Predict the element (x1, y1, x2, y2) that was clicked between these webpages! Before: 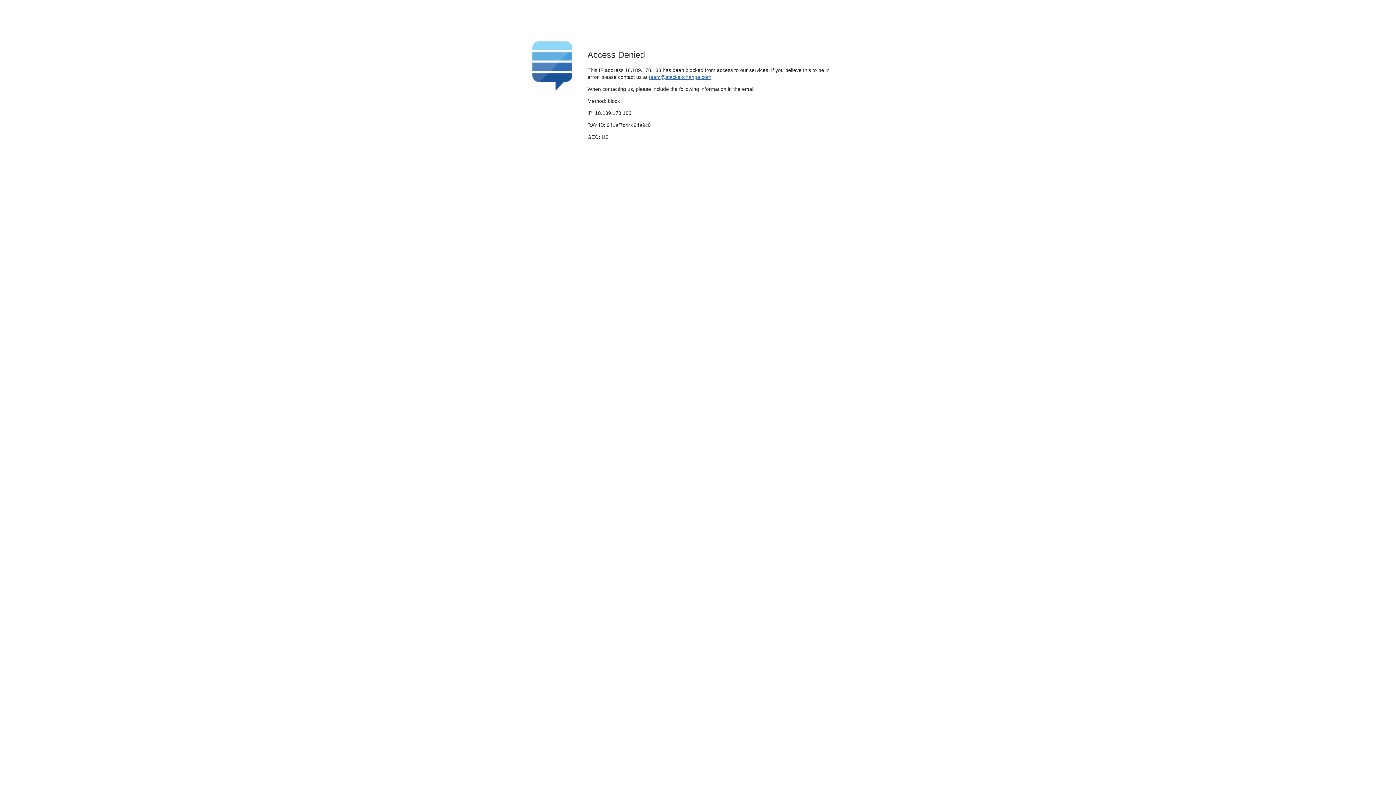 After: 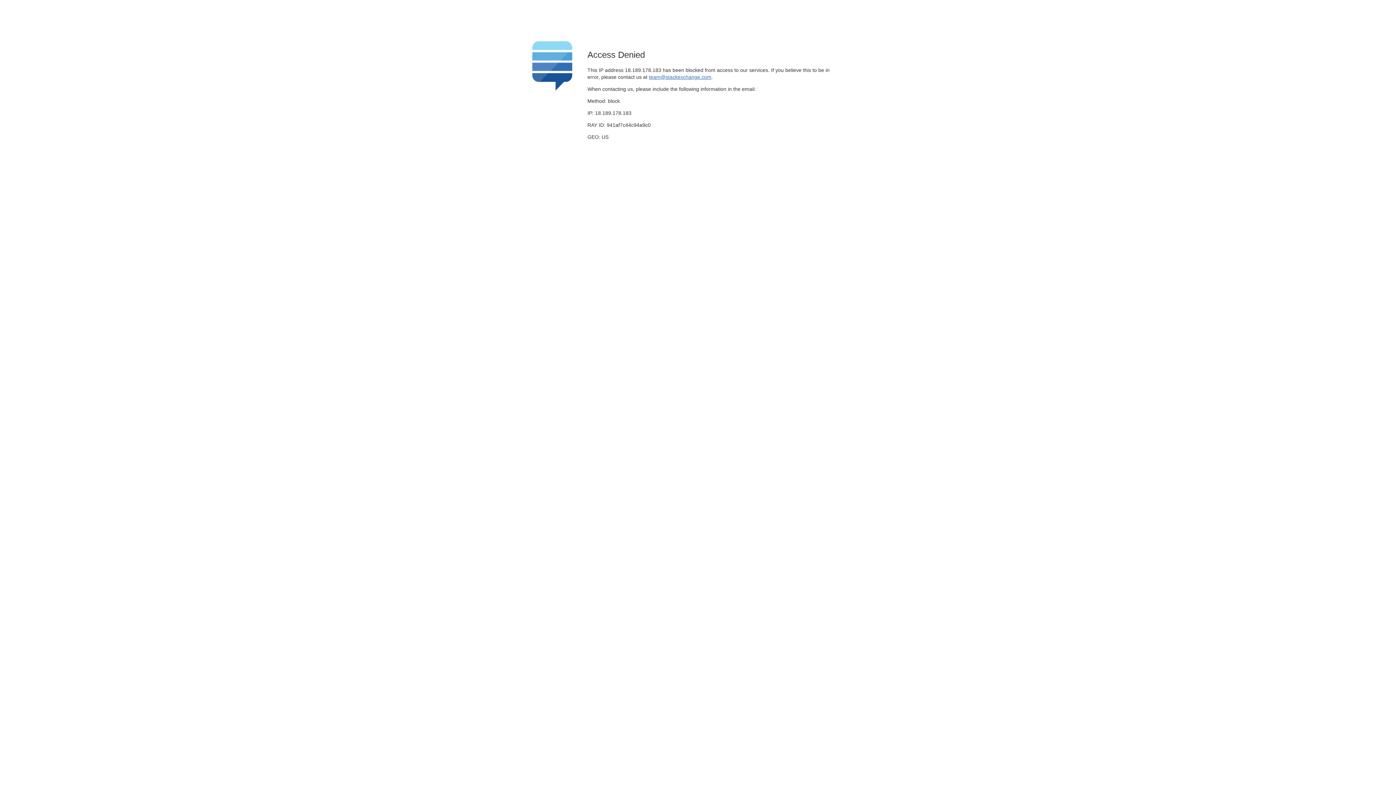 Action: bbox: (649, 74, 711, 79) label: team@stackexchange.com